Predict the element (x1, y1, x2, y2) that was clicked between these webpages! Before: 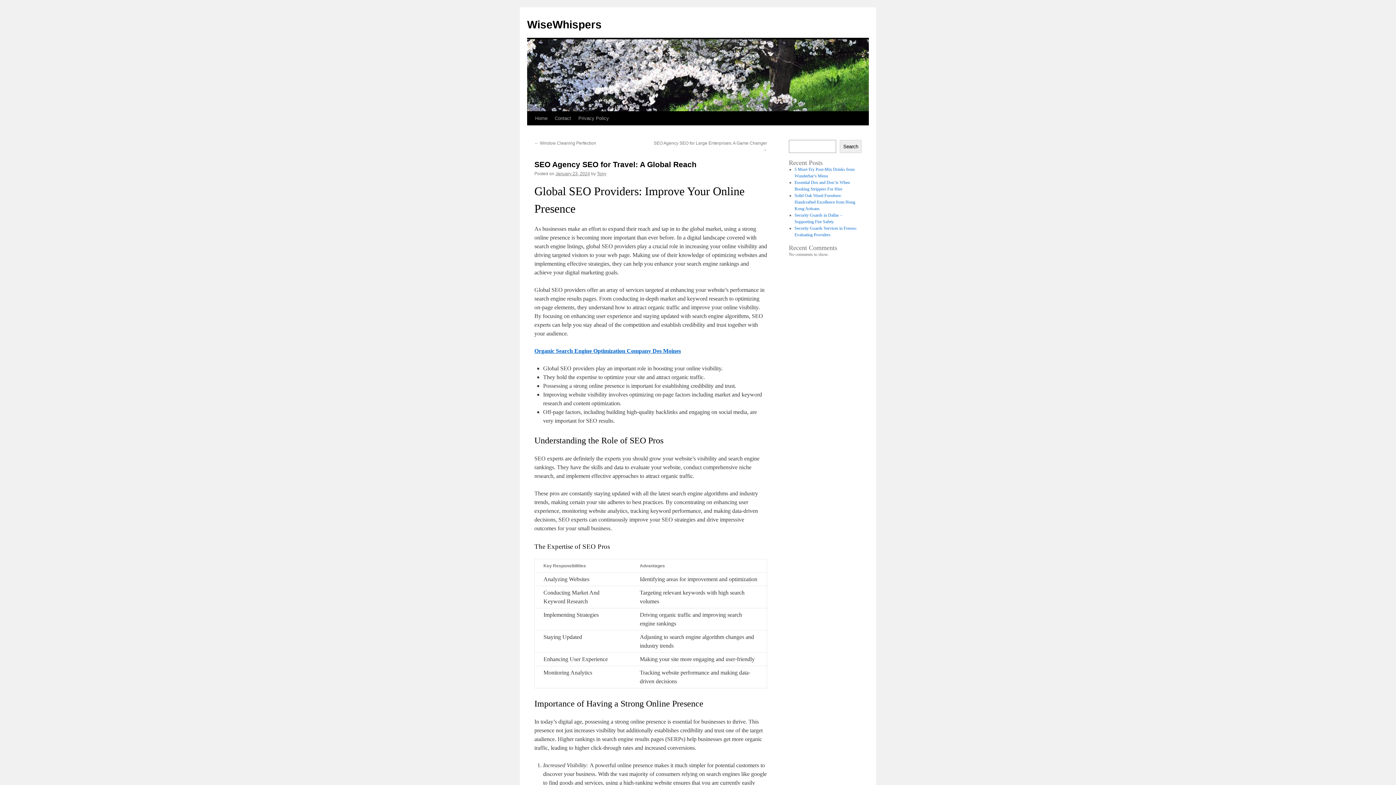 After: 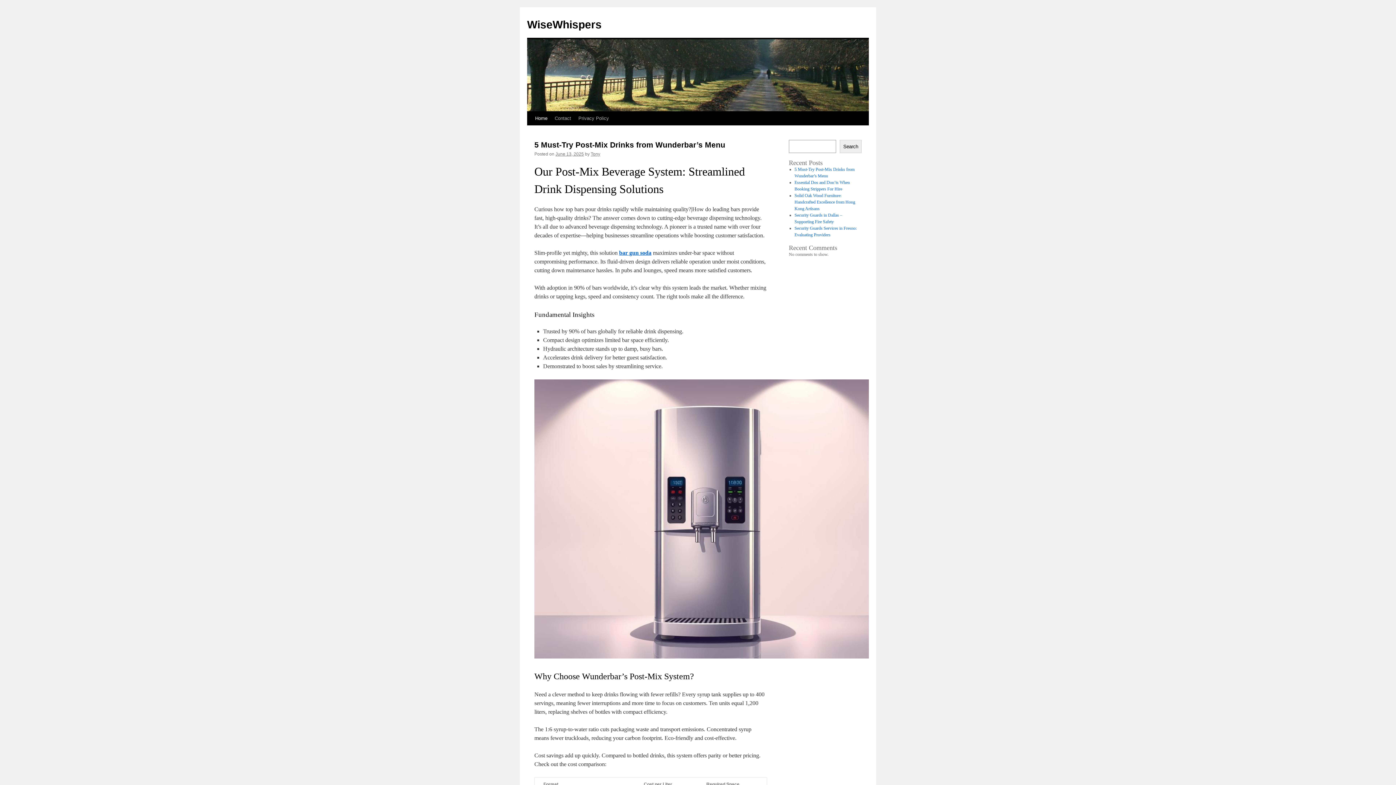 Action: bbox: (531, 111, 551, 125) label: Home